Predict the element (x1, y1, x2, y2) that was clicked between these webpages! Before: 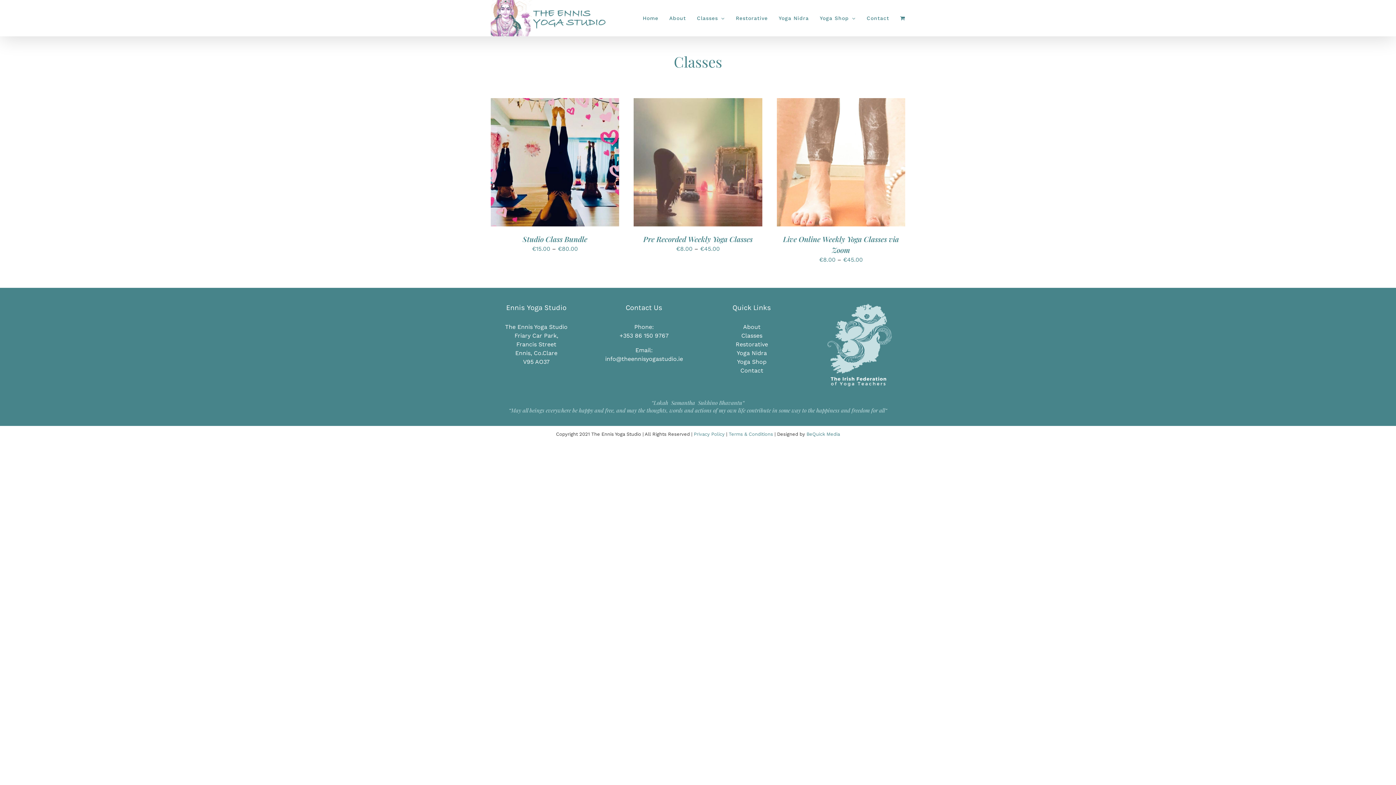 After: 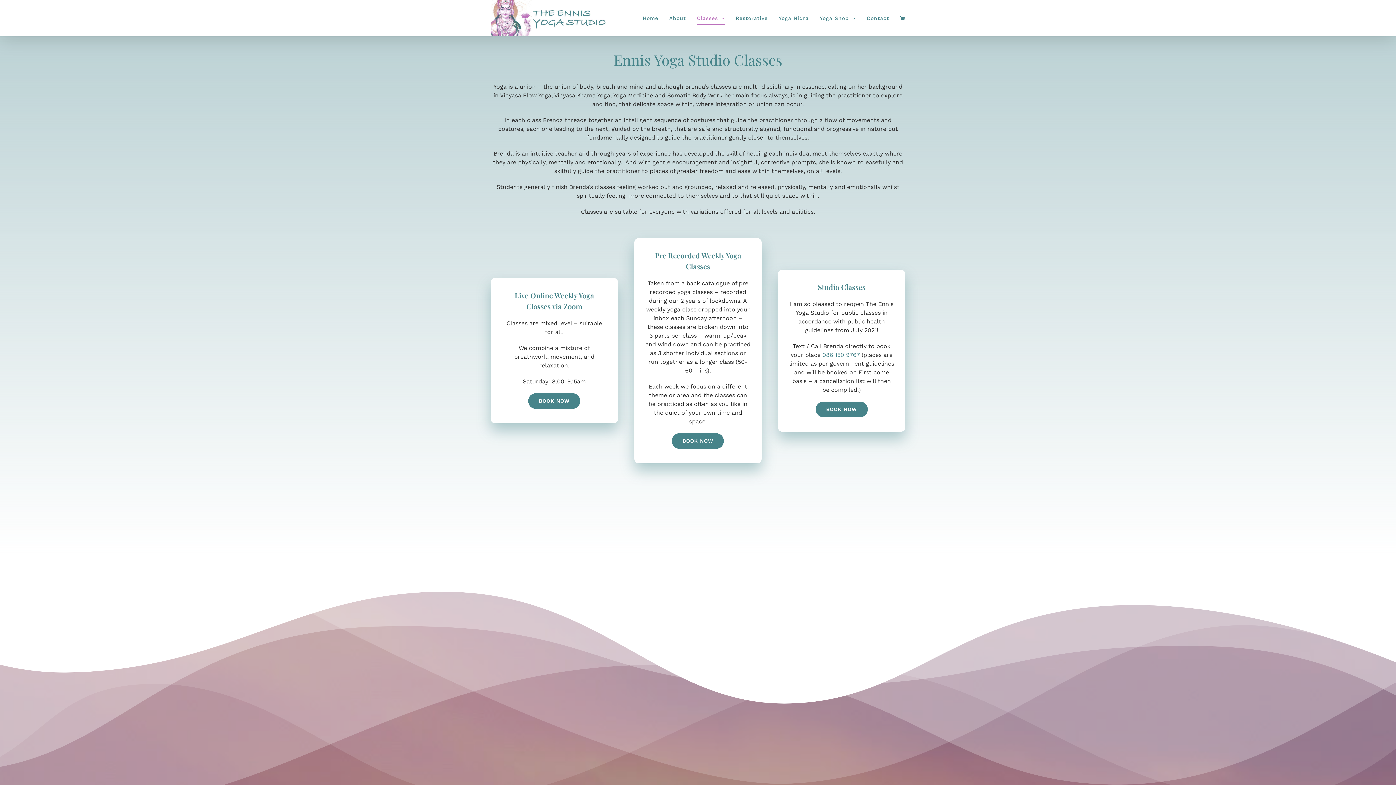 Action: bbox: (741, 332, 762, 339) label: Classes